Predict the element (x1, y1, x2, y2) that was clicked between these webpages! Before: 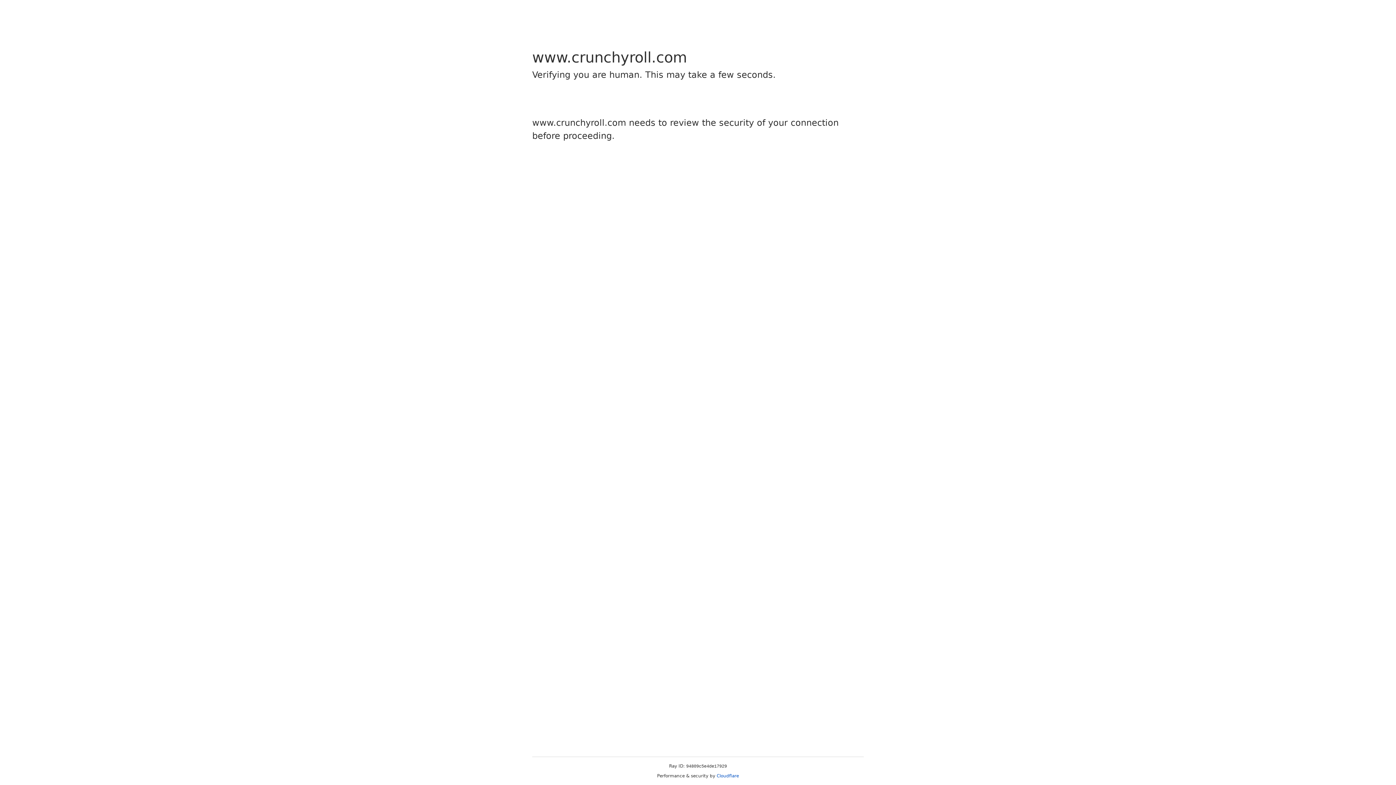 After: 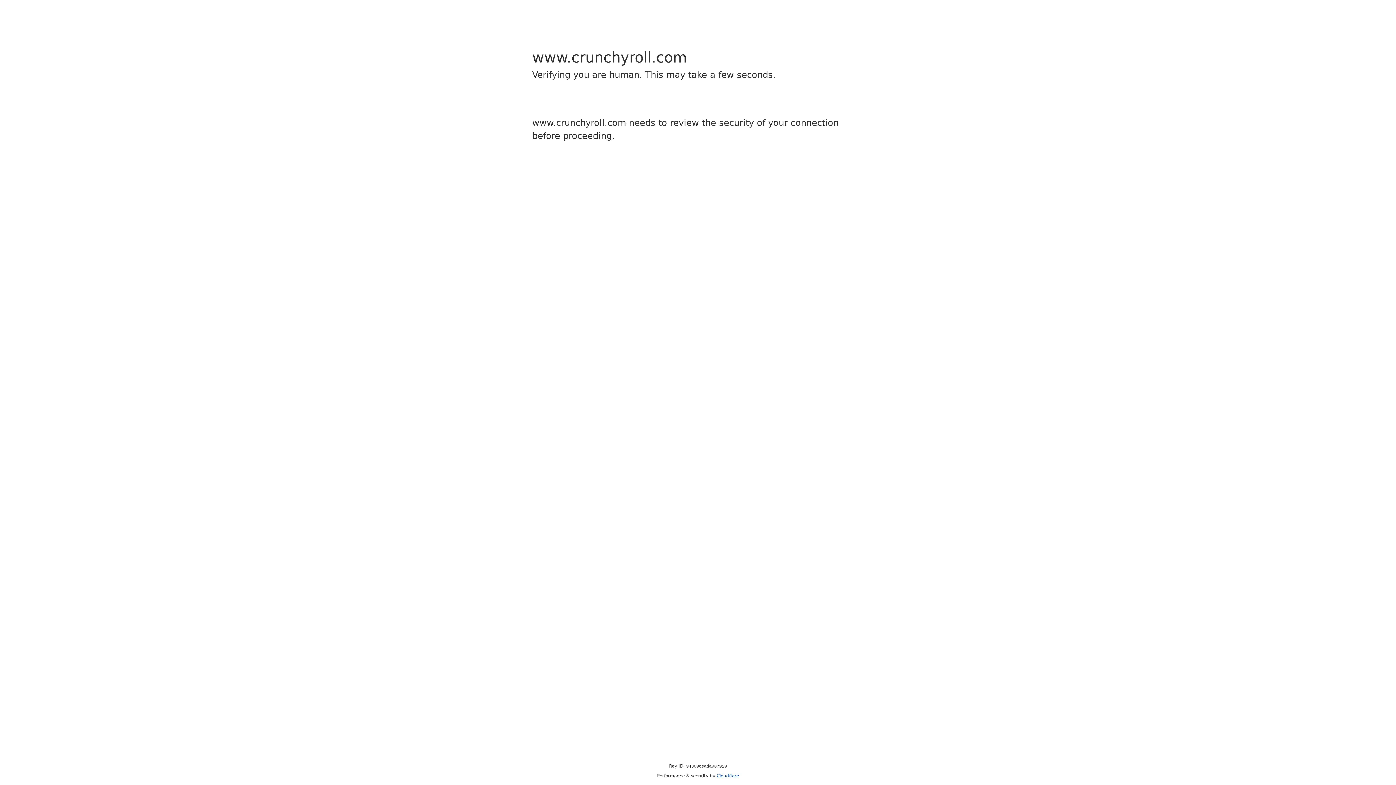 Action: label: Cloudflare bbox: (716, 773, 739, 778)